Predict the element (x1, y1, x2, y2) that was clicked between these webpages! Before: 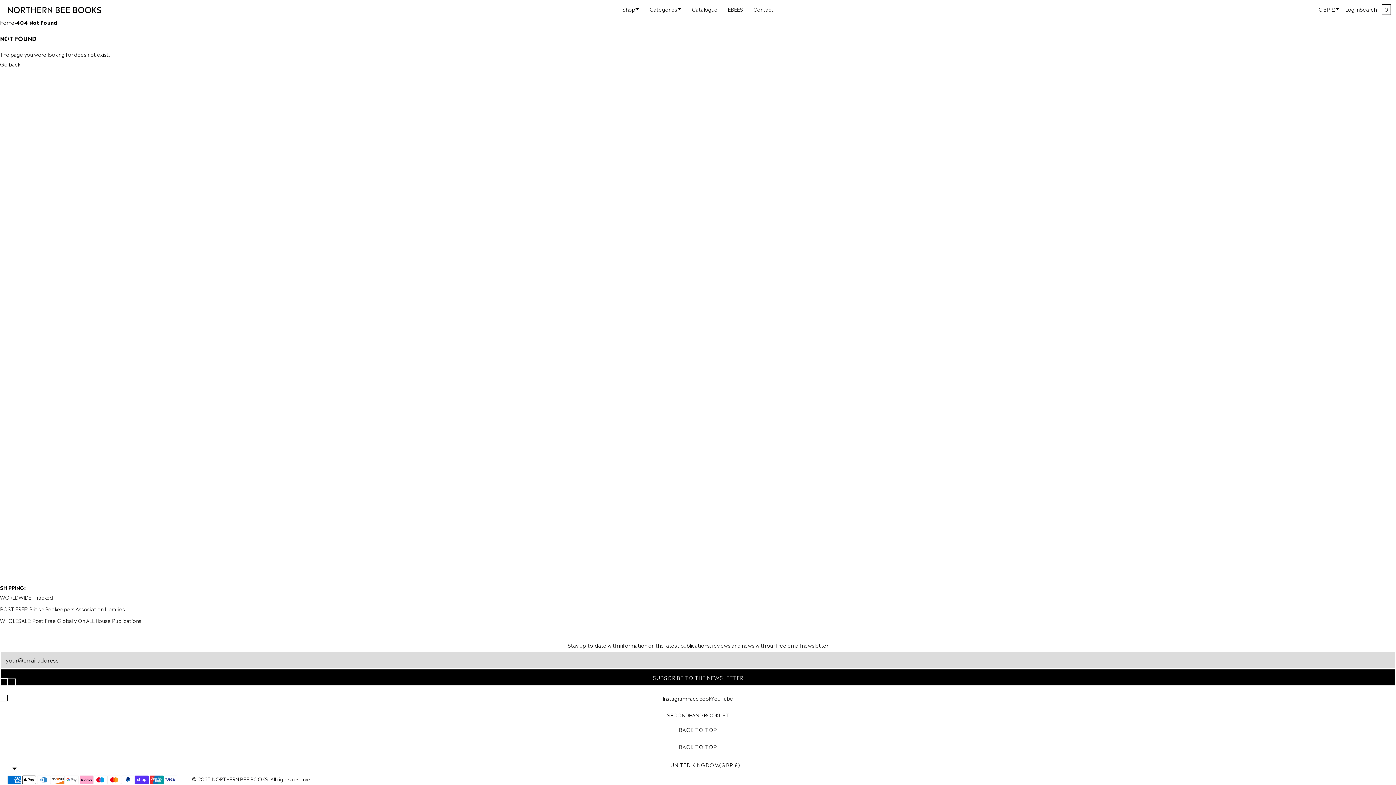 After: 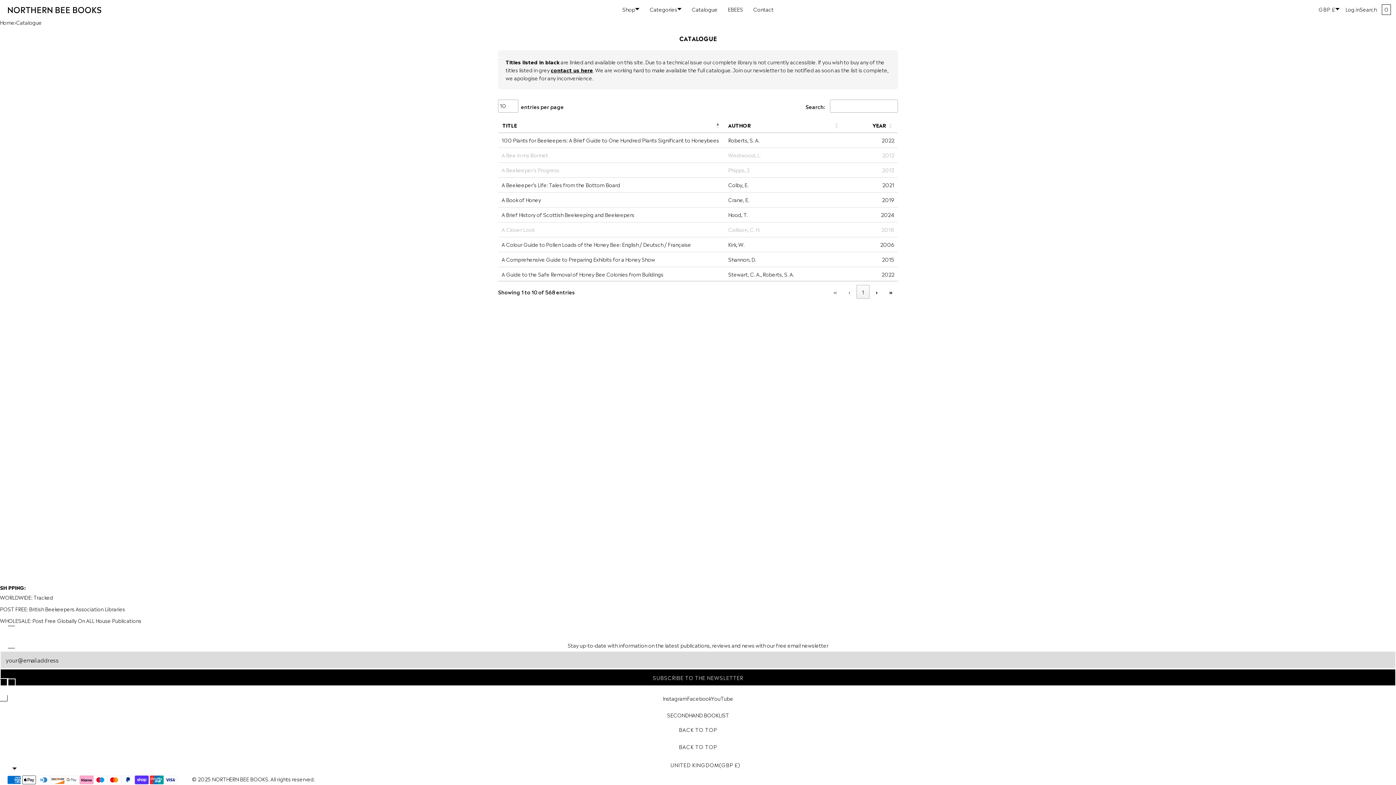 Action: bbox: (686, 0, 722, 18) label: Catalogue